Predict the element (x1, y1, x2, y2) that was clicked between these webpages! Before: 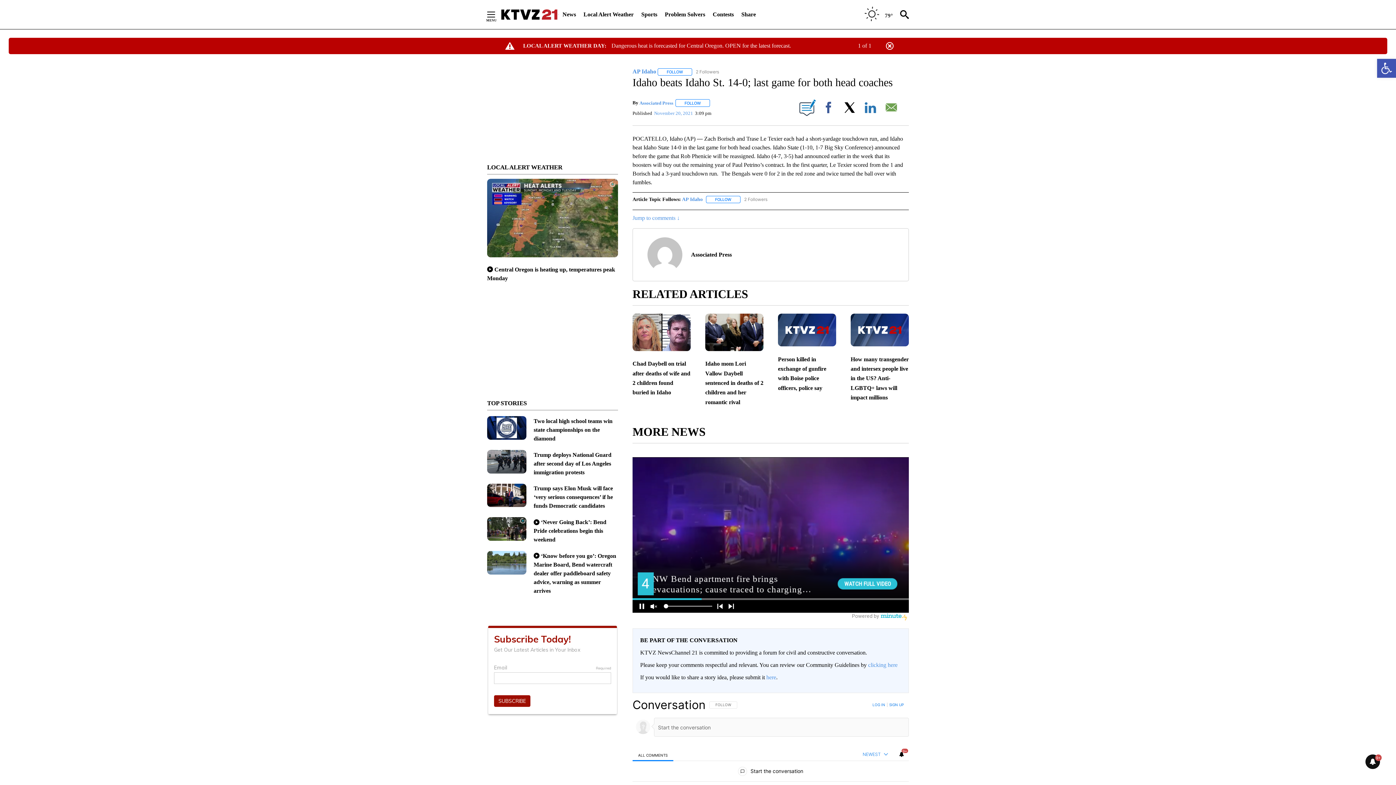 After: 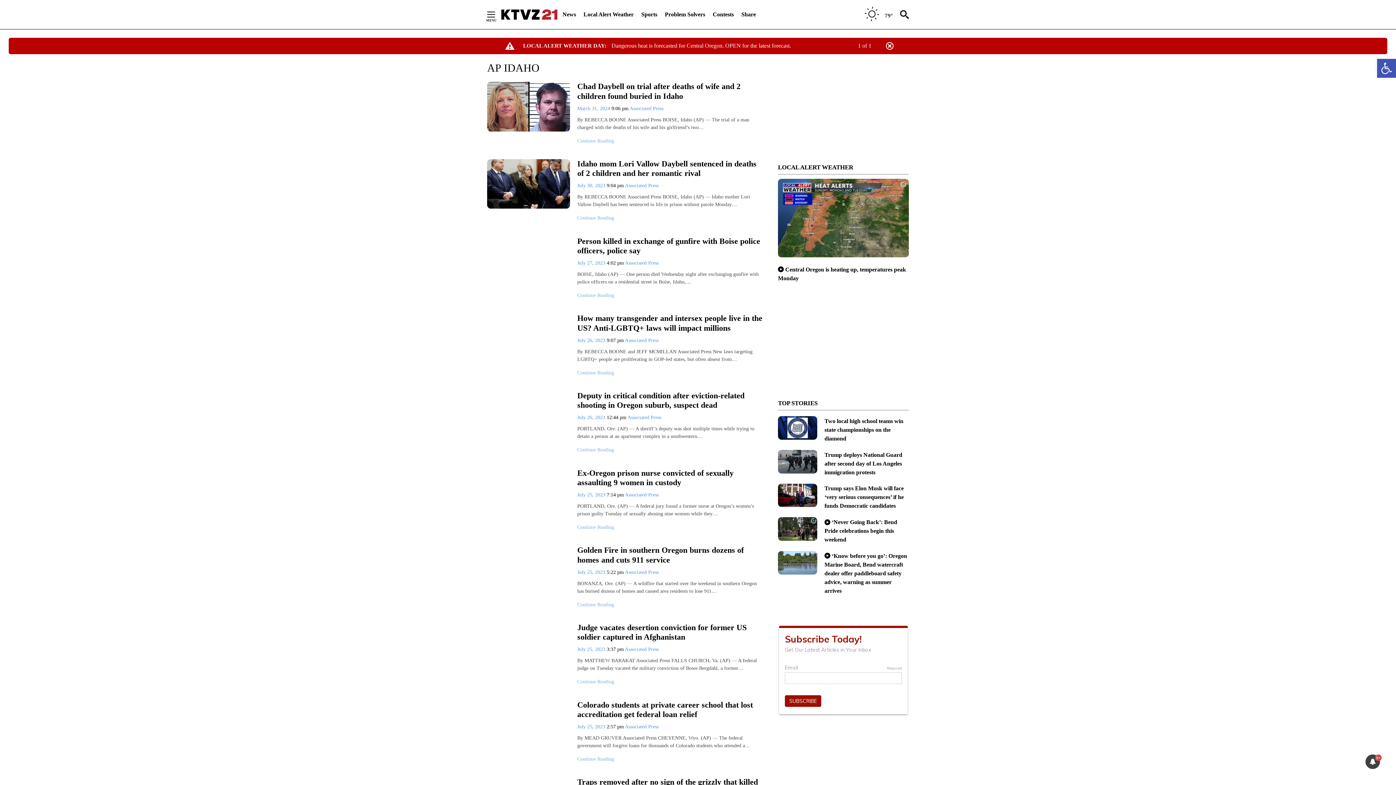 Action: bbox: (682, 196, 702, 202) label: AP Idaho